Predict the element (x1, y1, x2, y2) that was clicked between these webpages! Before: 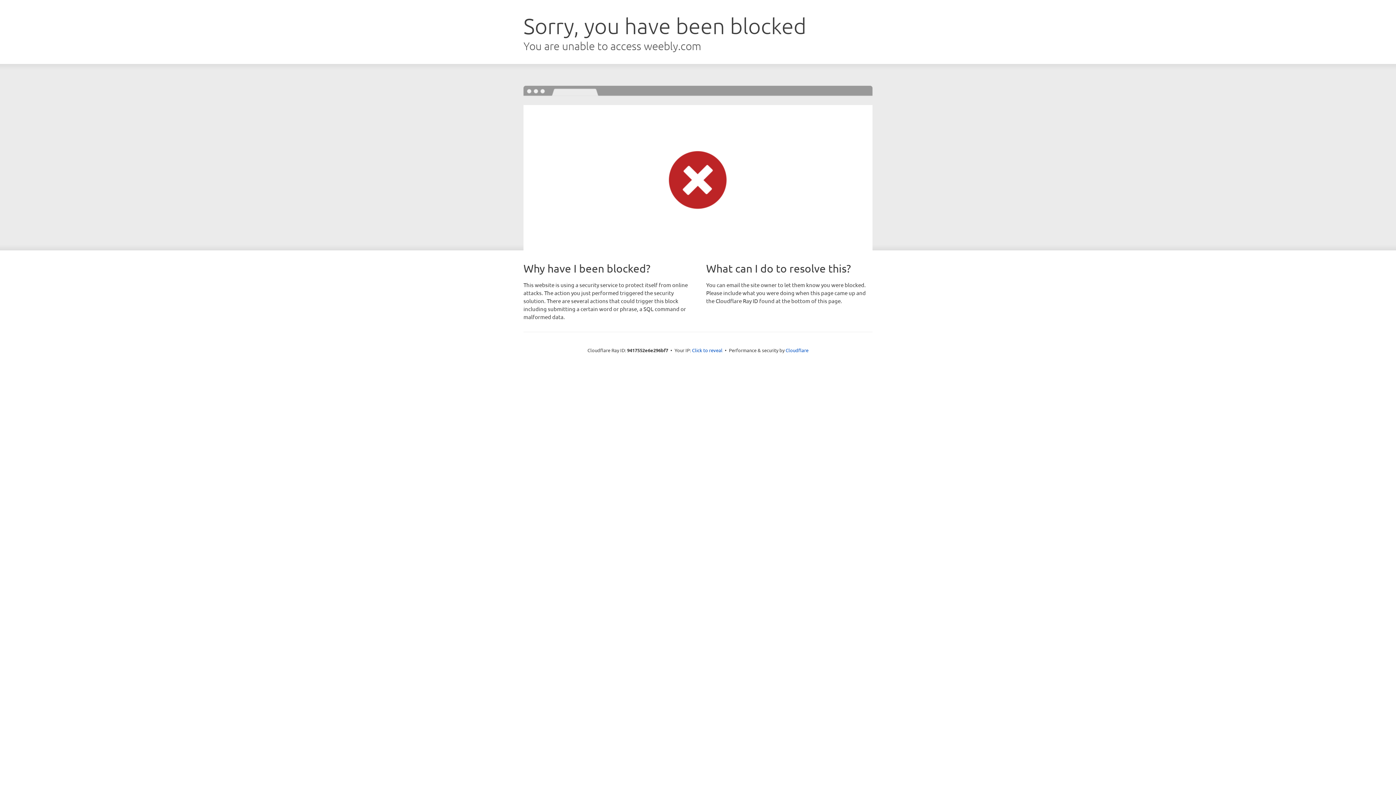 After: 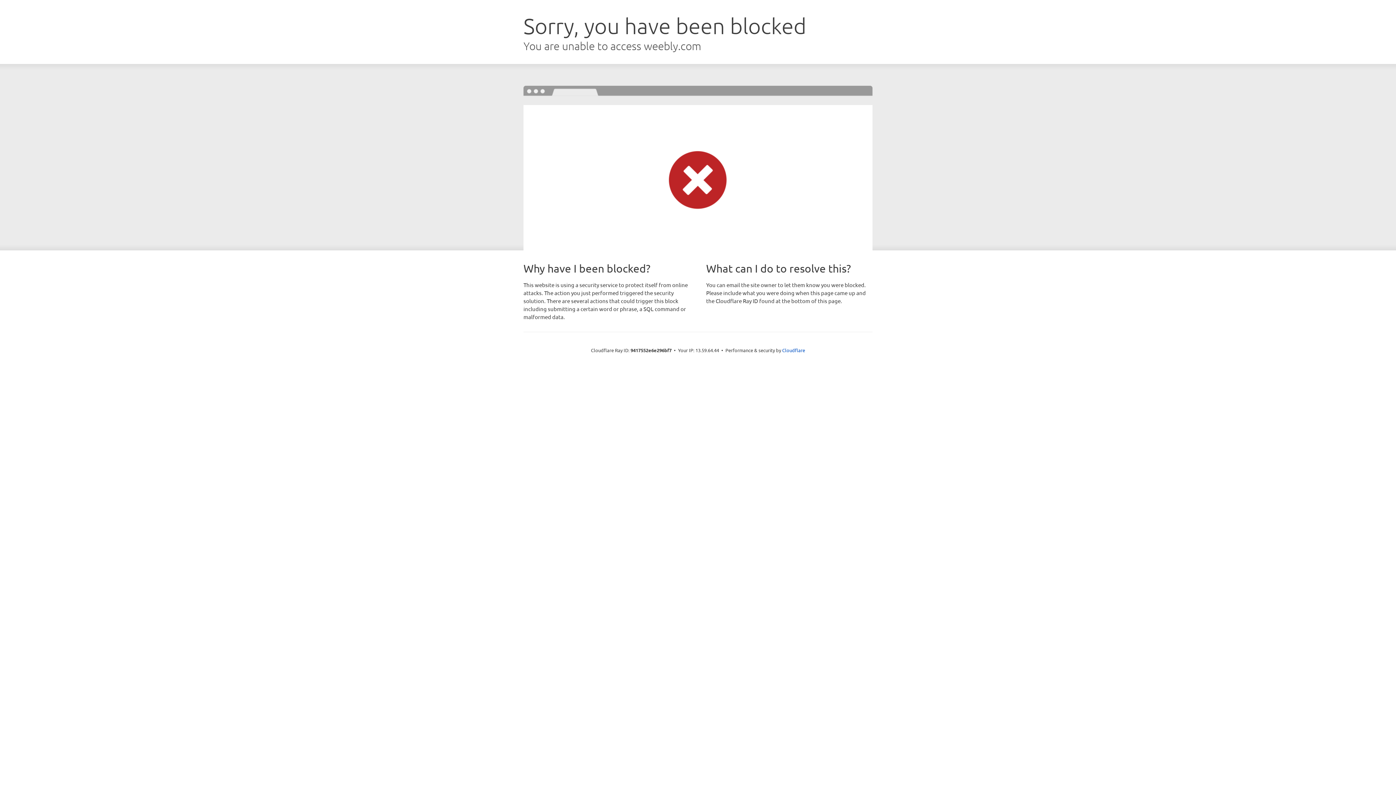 Action: bbox: (692, 346, 722, 353) label: Click to reveal